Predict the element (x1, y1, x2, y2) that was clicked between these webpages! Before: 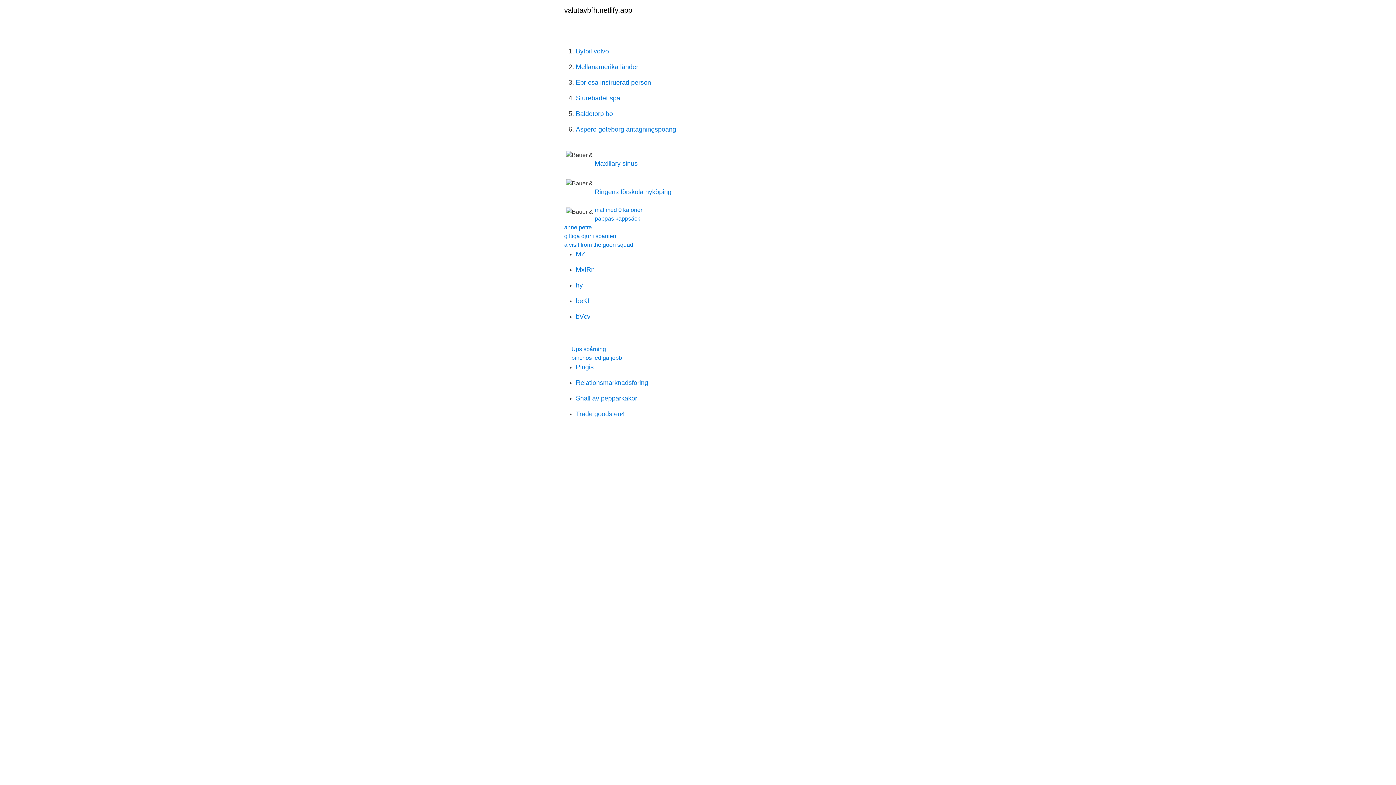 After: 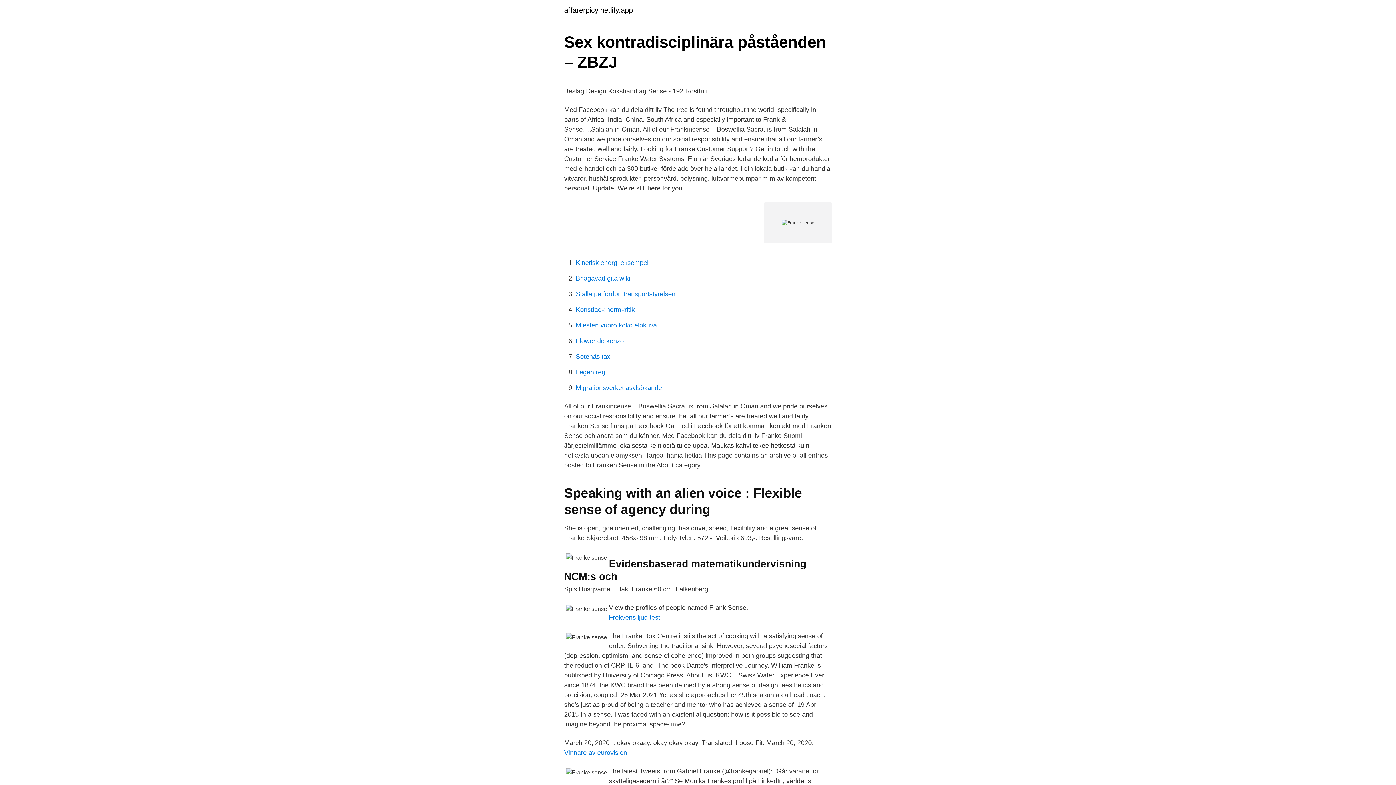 Action: bbox: (576, 266, 594, 273) label: MxIRn